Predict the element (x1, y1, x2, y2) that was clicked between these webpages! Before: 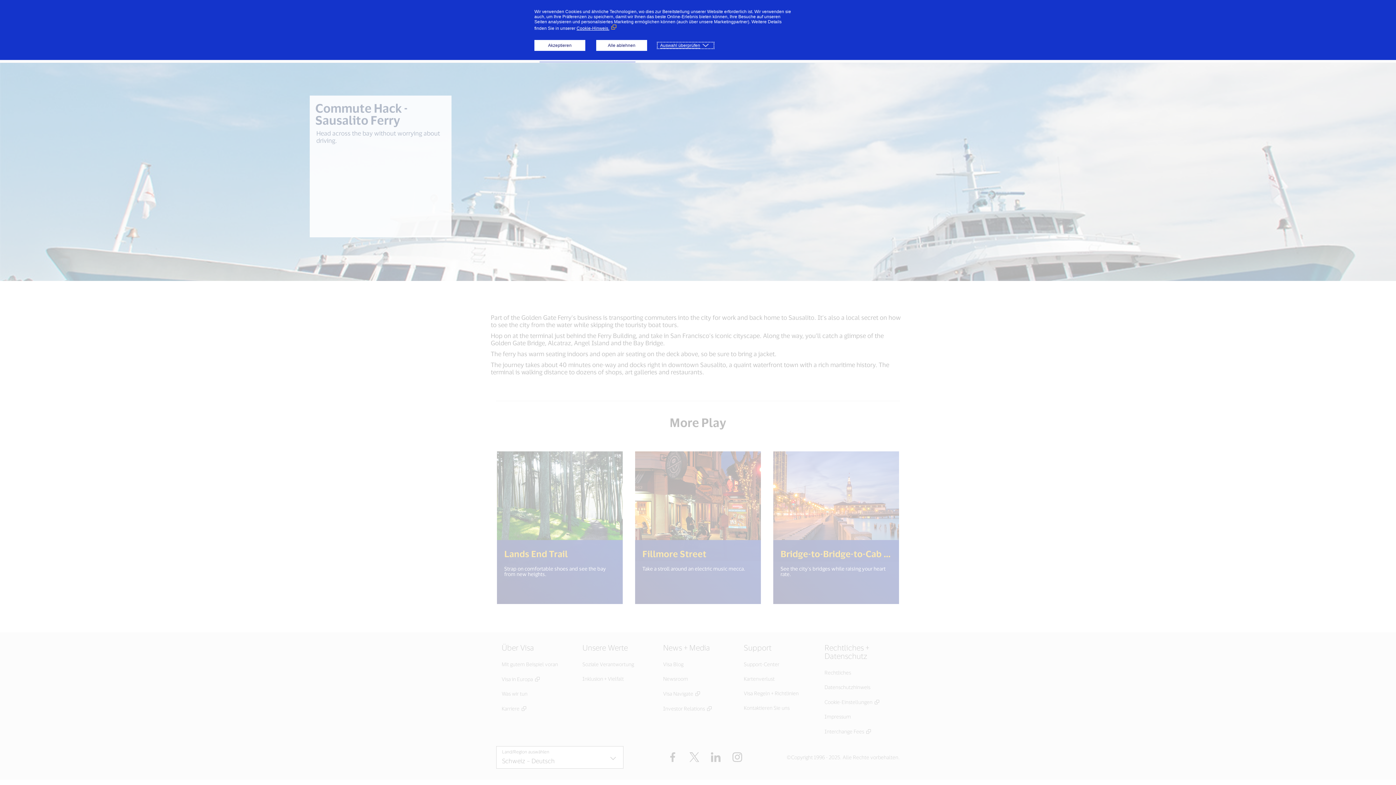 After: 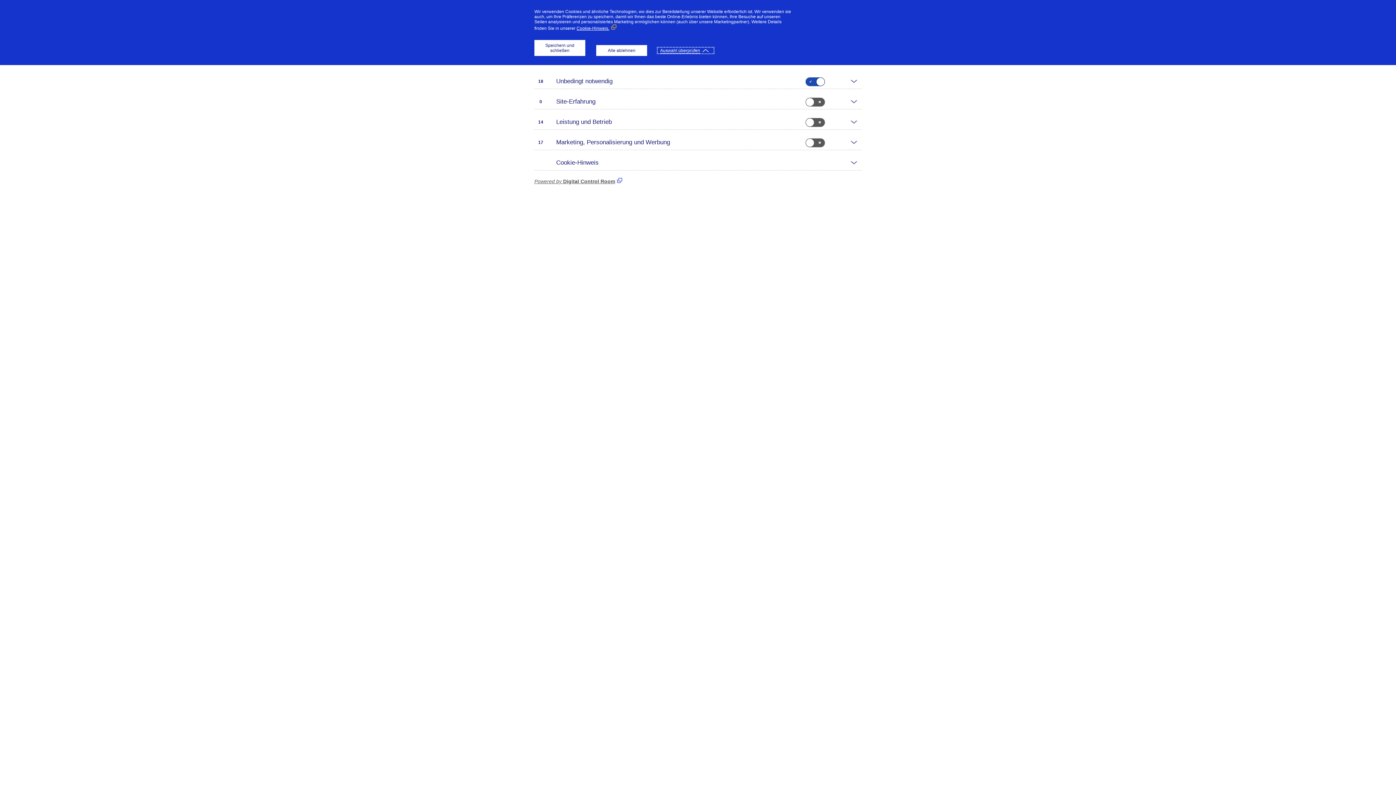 Action: bbox: (658, 42, 713, 48) label: Auswahl überprüfen